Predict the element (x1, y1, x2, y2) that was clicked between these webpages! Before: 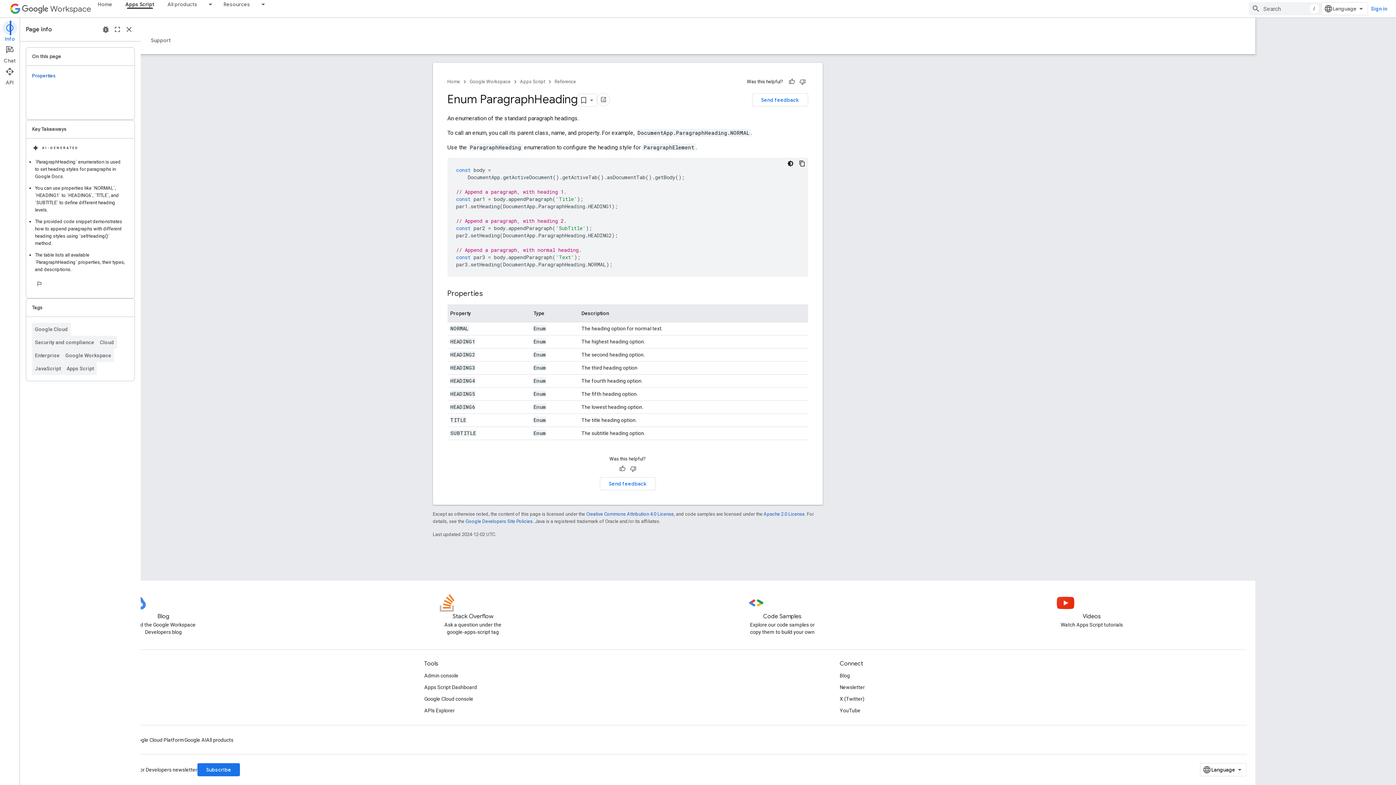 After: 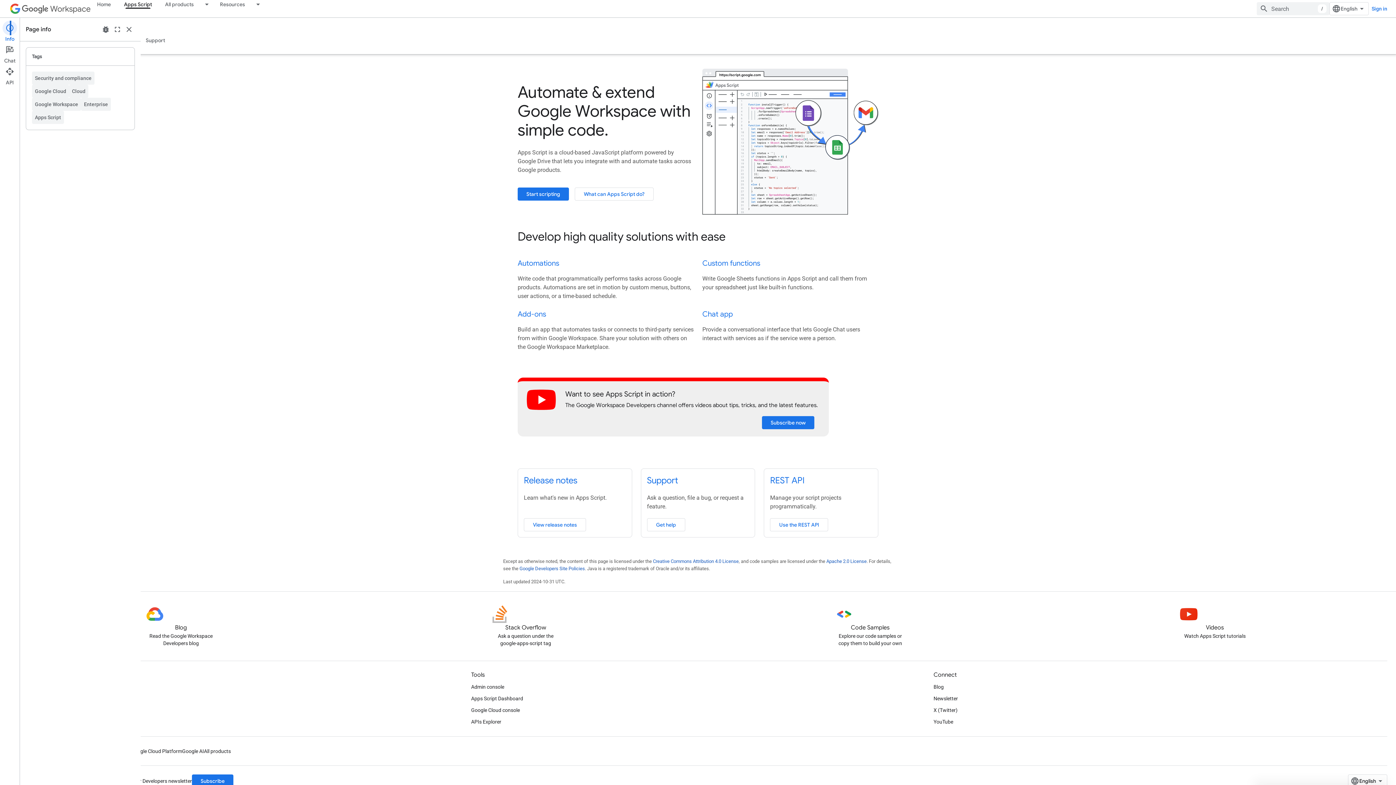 Action: label: Apps Script, selected bbox: (118, 0, 161, 8)